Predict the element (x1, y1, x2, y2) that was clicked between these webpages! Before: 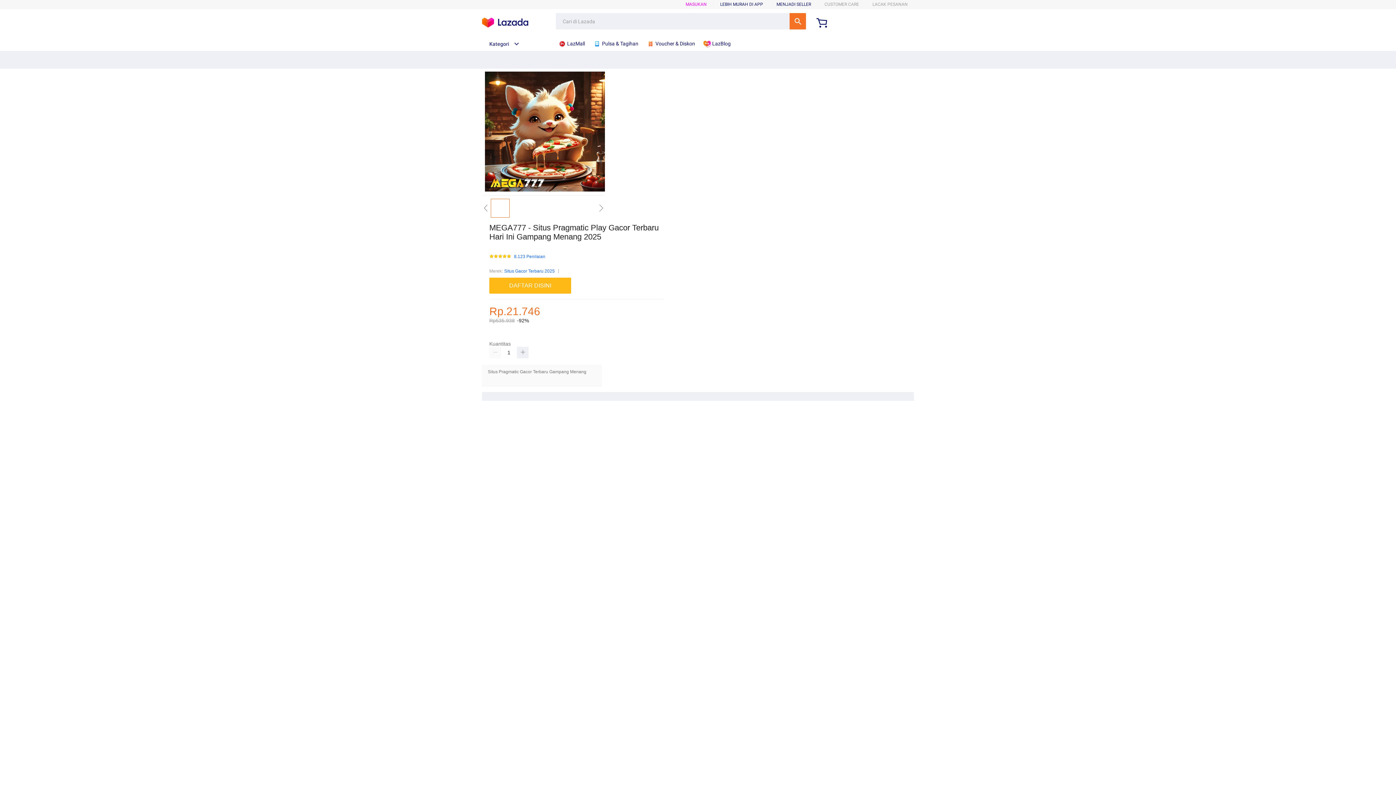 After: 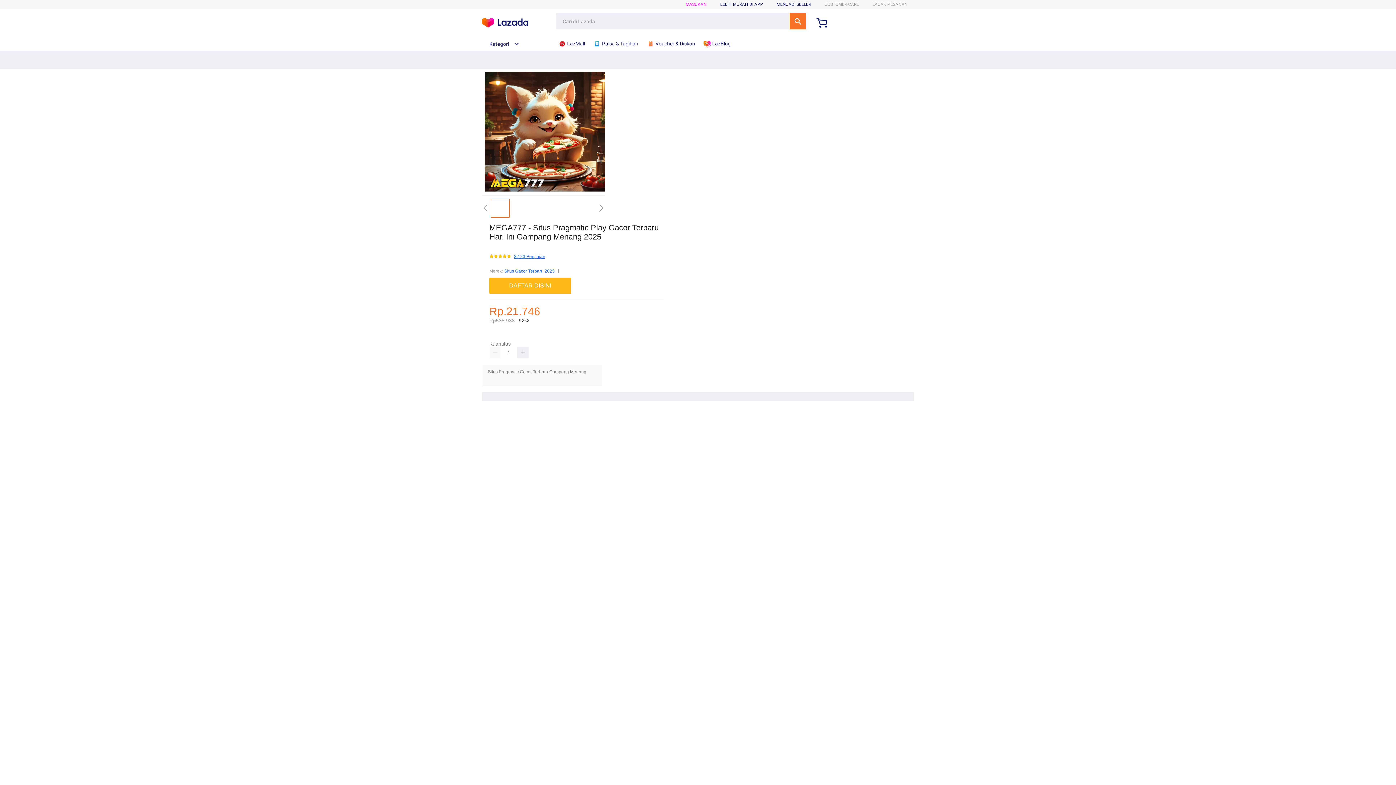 Action: bbox: (514, 254, 545, 259) label: 8.123 Penilaian